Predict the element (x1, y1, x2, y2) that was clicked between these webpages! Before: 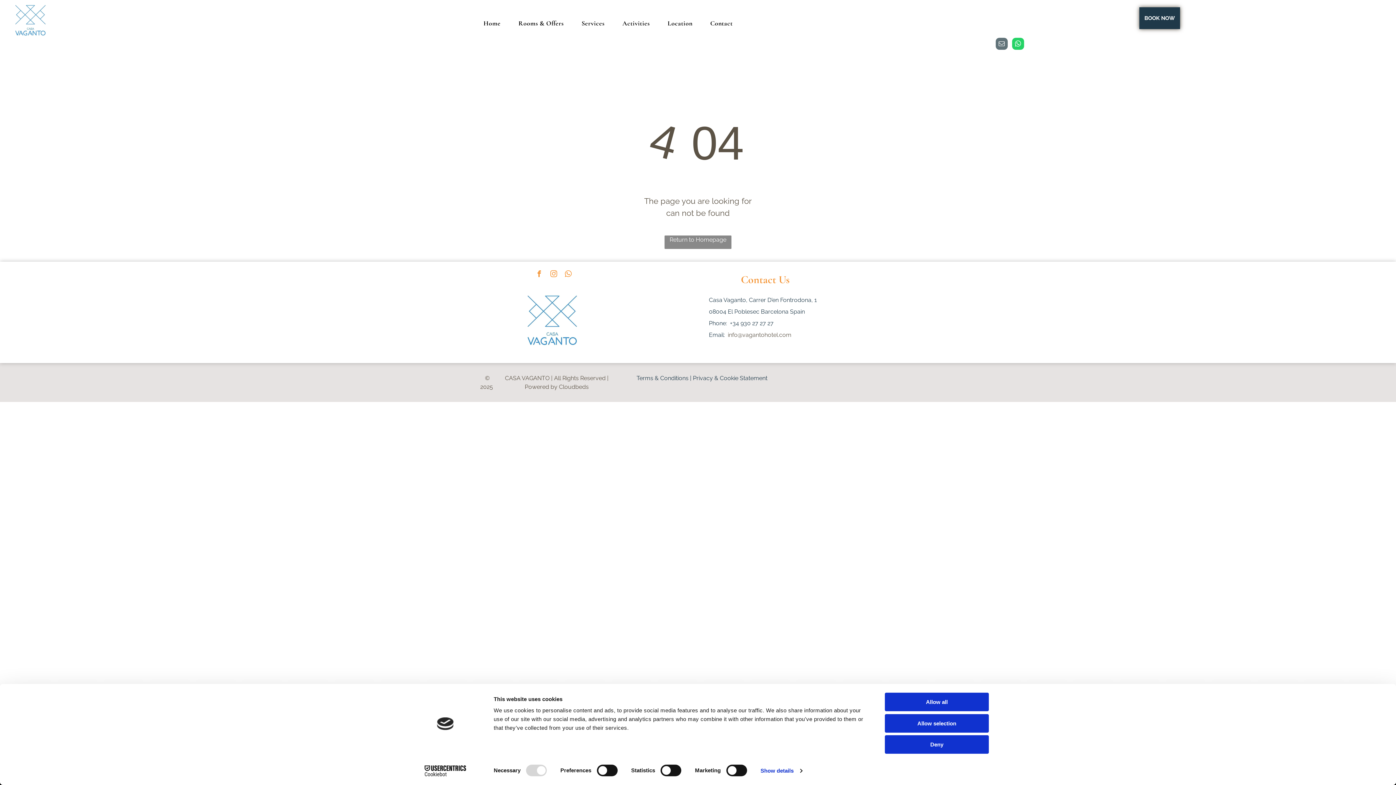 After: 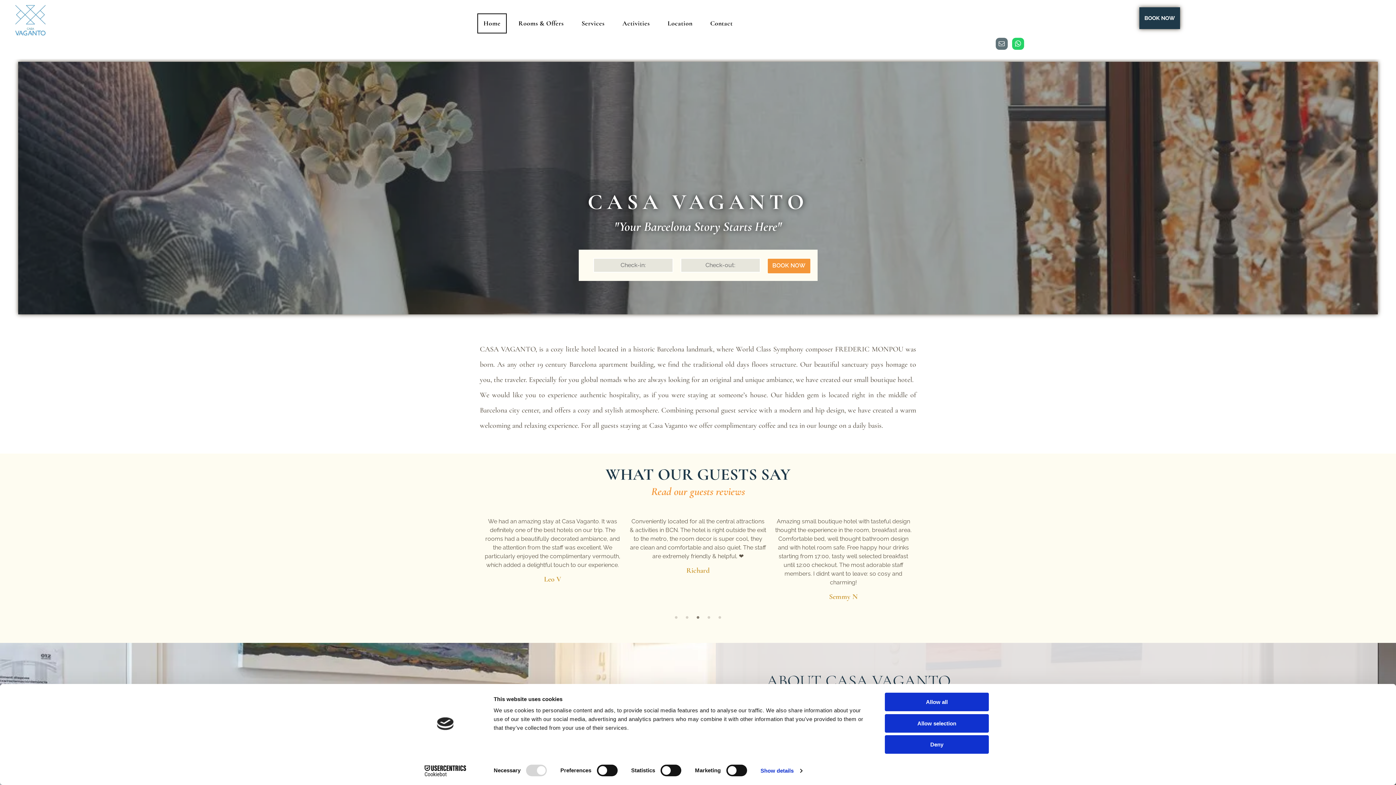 Action: bbox: (511, 283, 591, 290)